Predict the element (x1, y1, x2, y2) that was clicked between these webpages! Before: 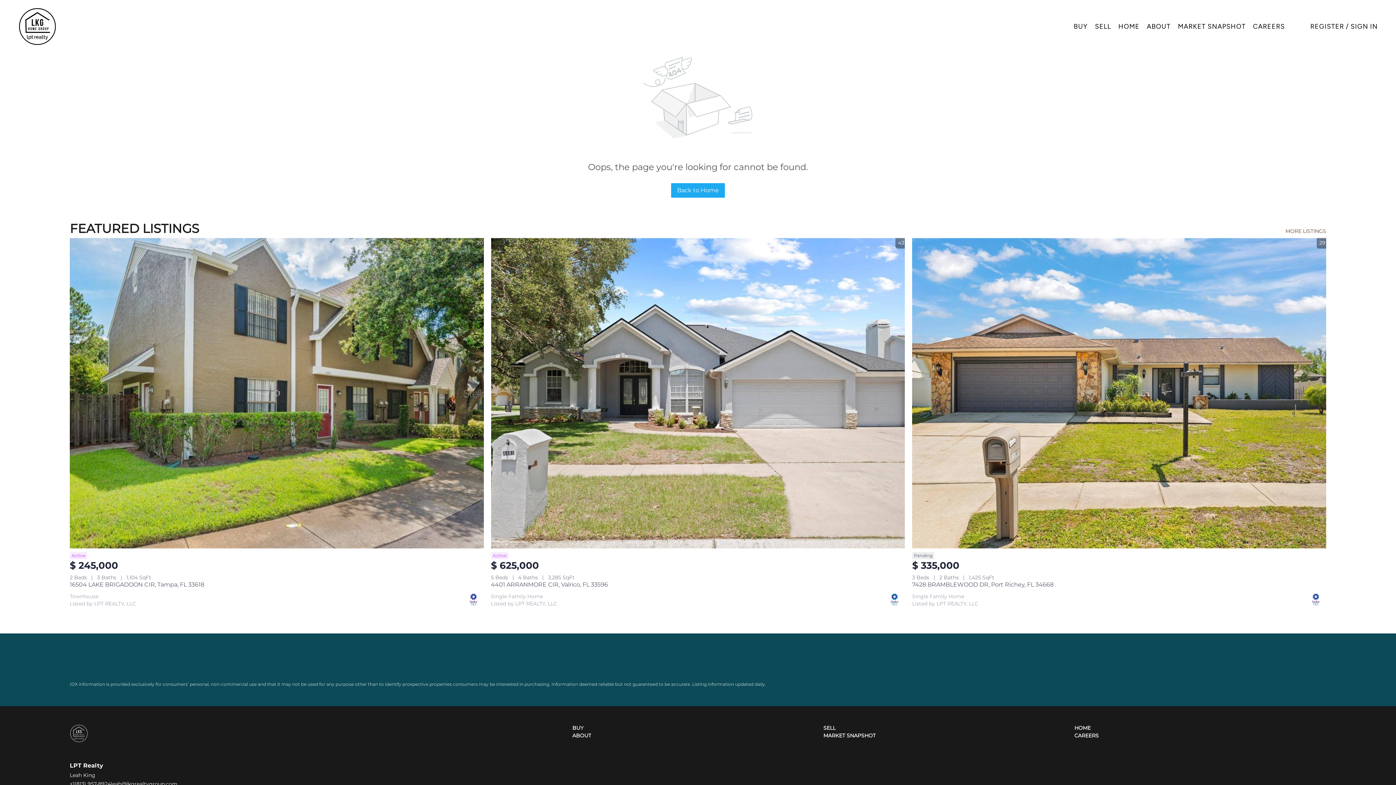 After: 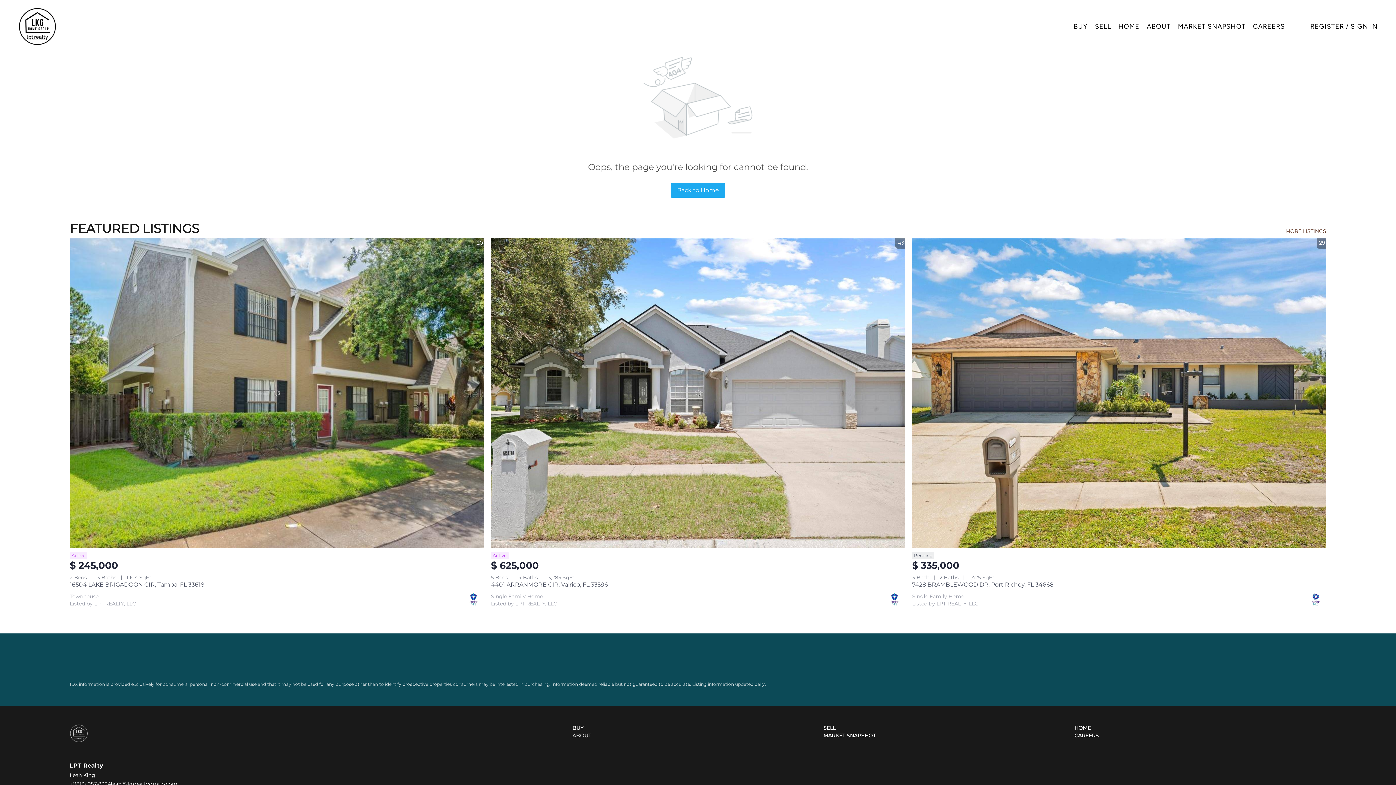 Action: bbox: (572, 732, 823, 740) label: ABOUT